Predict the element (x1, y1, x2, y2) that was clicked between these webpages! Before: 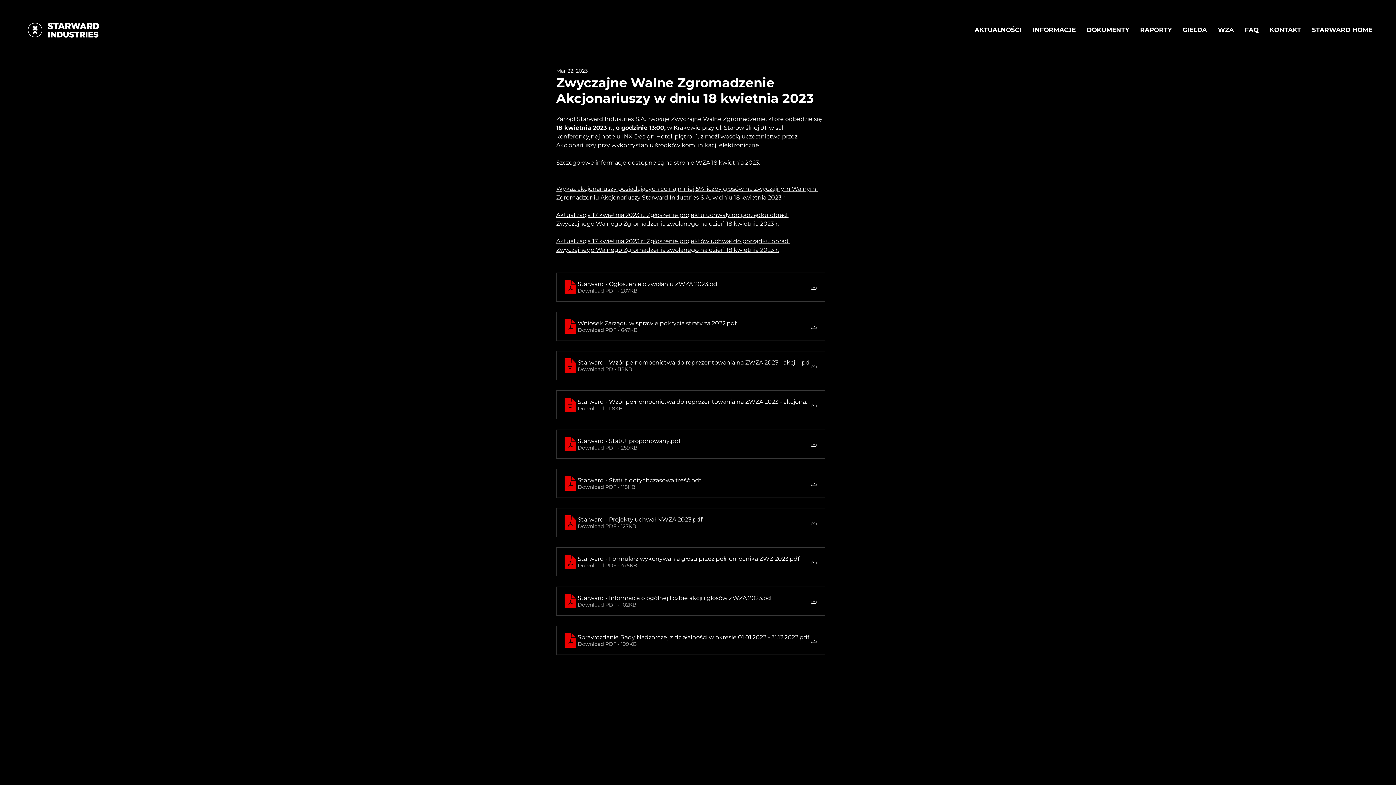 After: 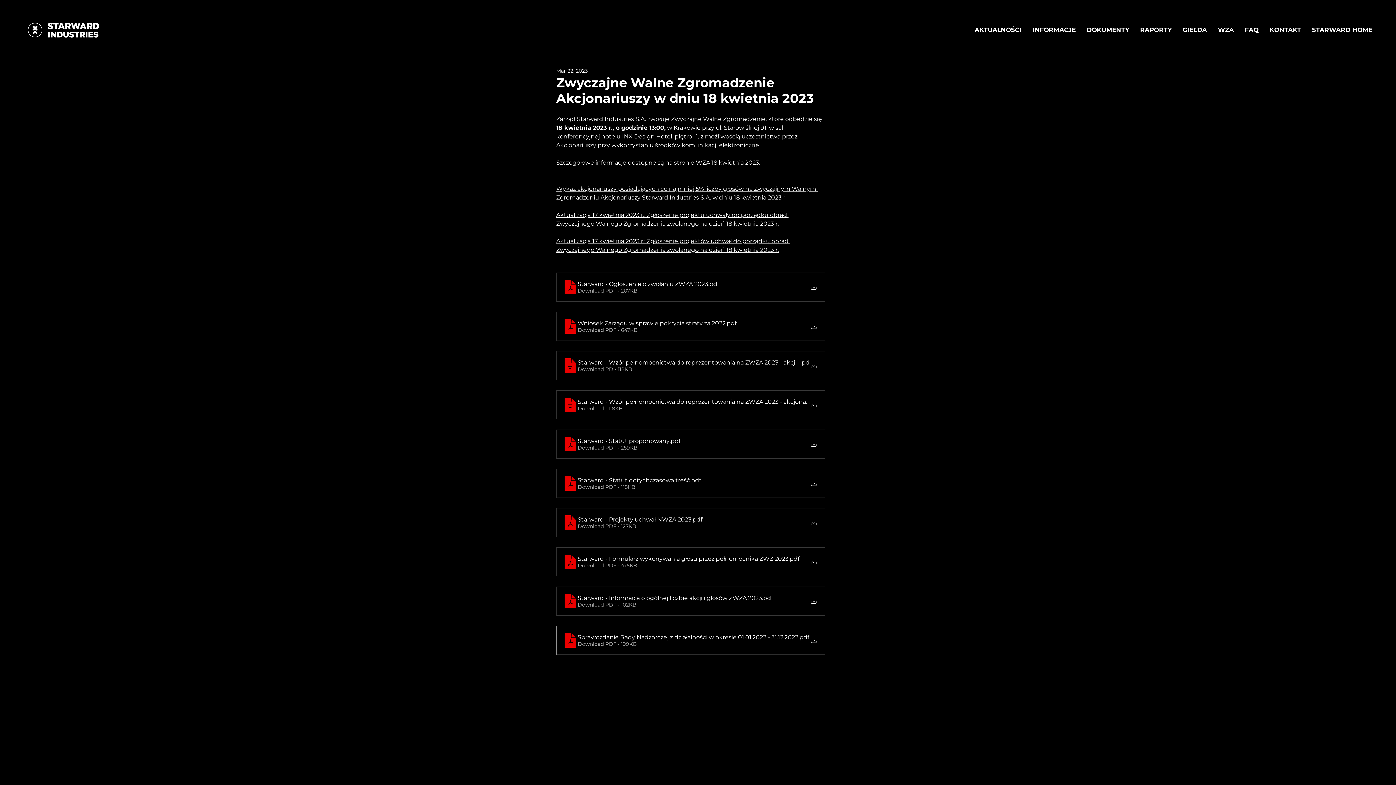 Action: bbox: (556, 626, 825, 655) label: Sprawozdanie Rady Nadzorczej z działalności w okresie 01.01.2022 - 31.12.2022
.pdf
Download PDF • 199KB